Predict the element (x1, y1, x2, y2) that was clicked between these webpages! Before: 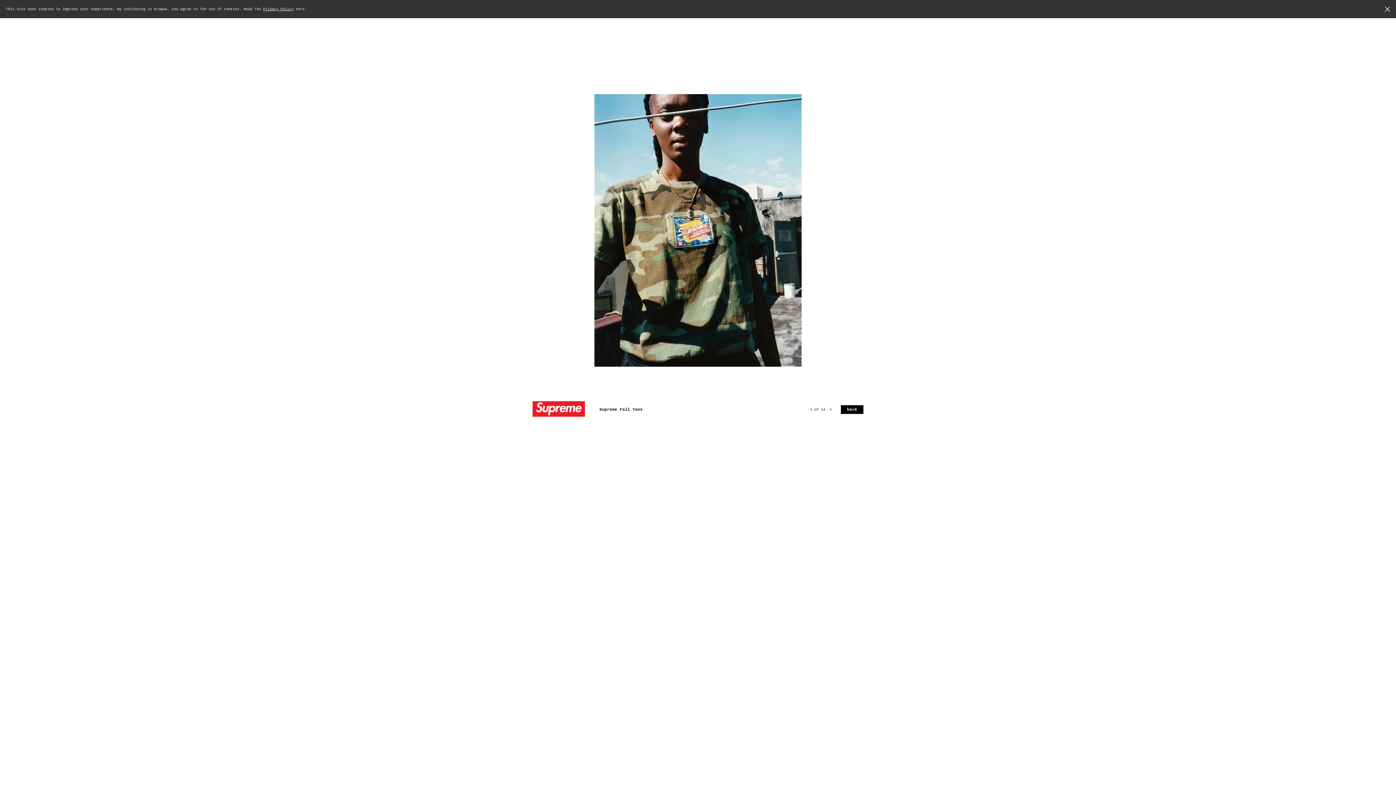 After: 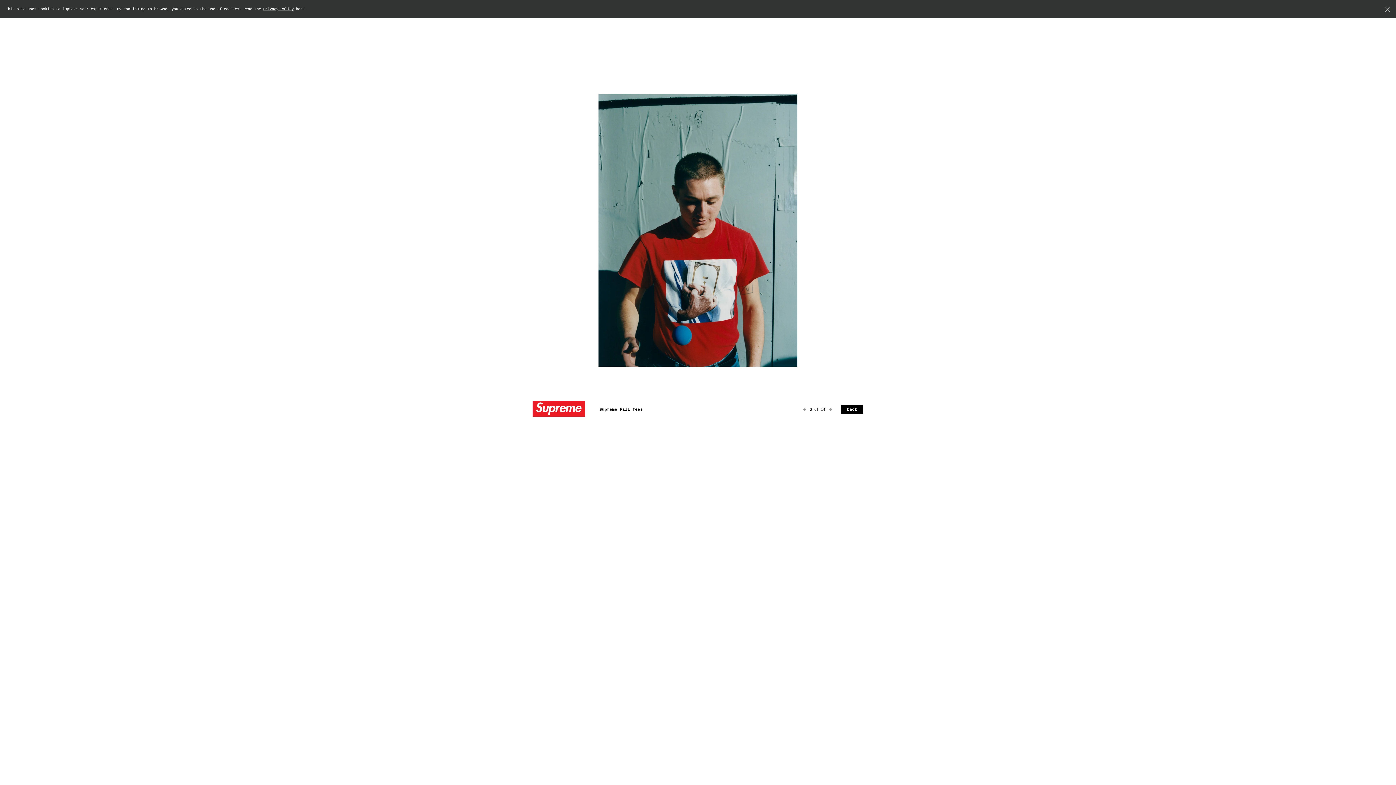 Action: bbox: (829, 408, 832, 411)